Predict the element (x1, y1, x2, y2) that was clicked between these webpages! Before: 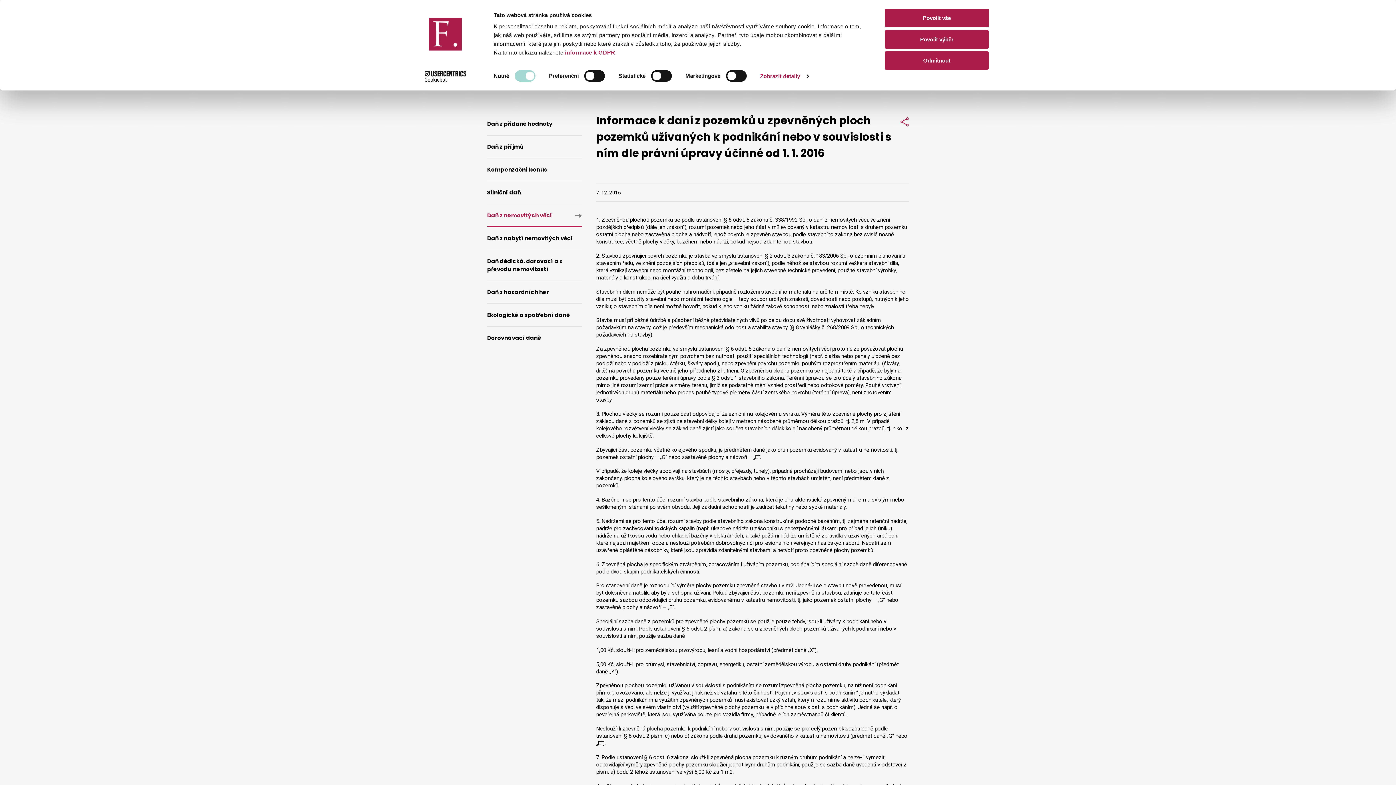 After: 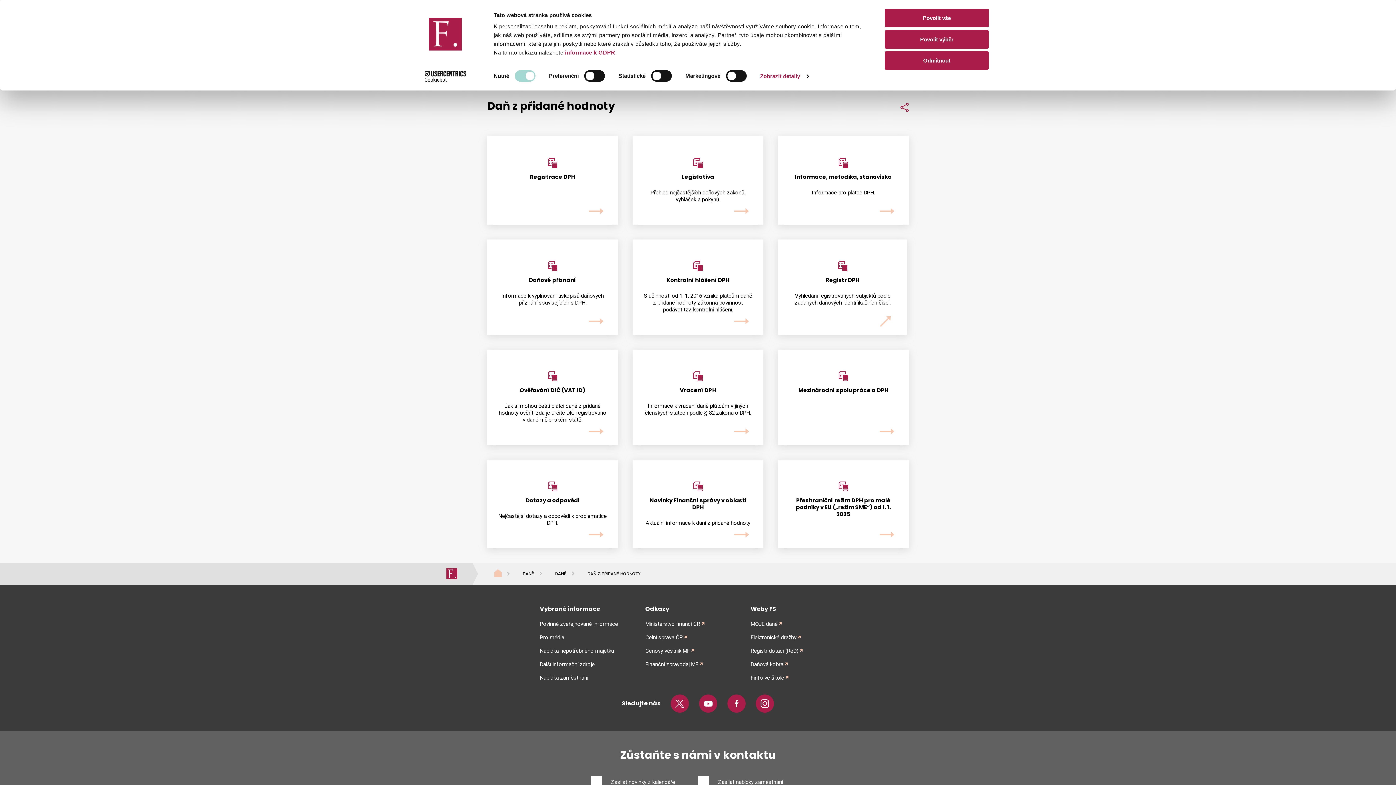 Action: bbox: (487, 112, 581, 135) label: Daň z přidané hodnoty